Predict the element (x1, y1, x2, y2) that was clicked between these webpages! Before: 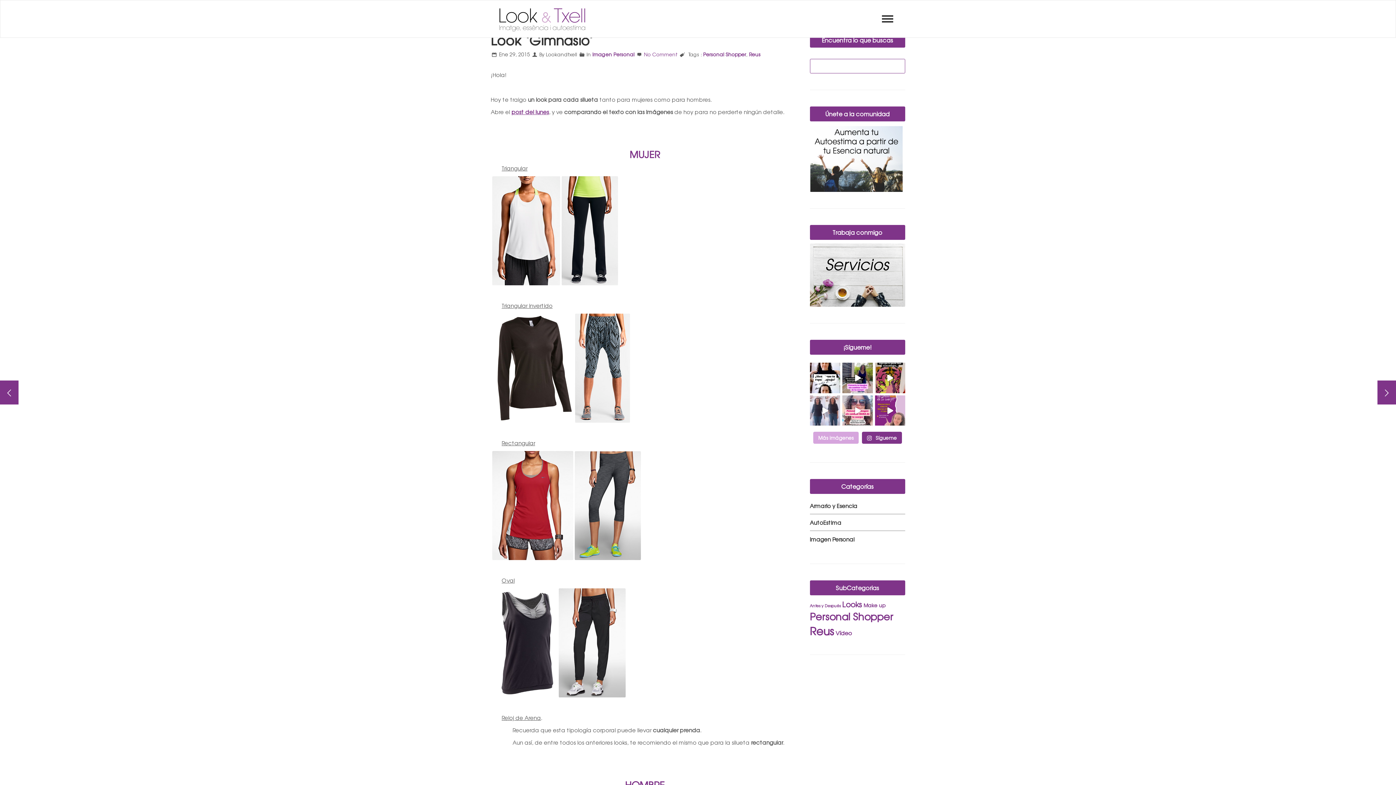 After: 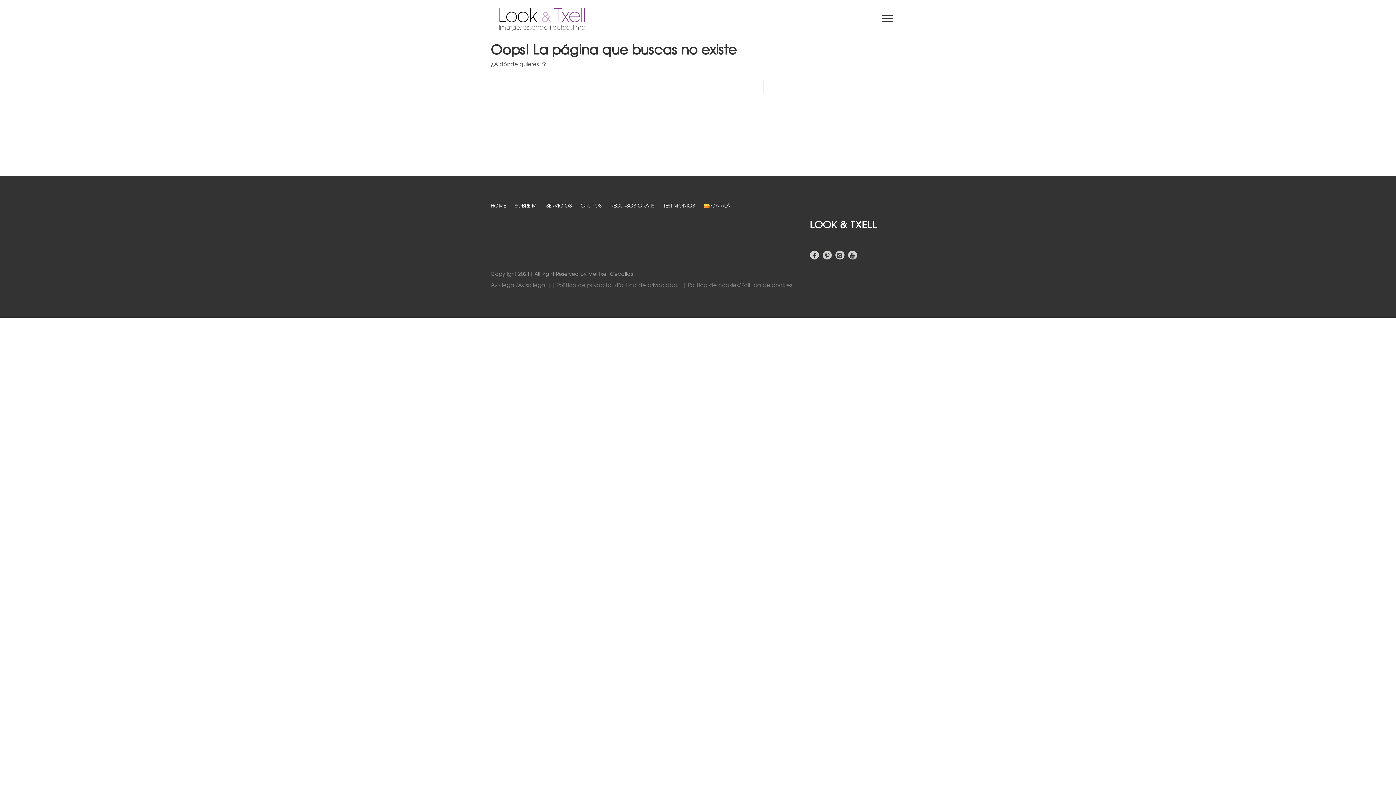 Action: bbox: (561, 226, 618, 233)